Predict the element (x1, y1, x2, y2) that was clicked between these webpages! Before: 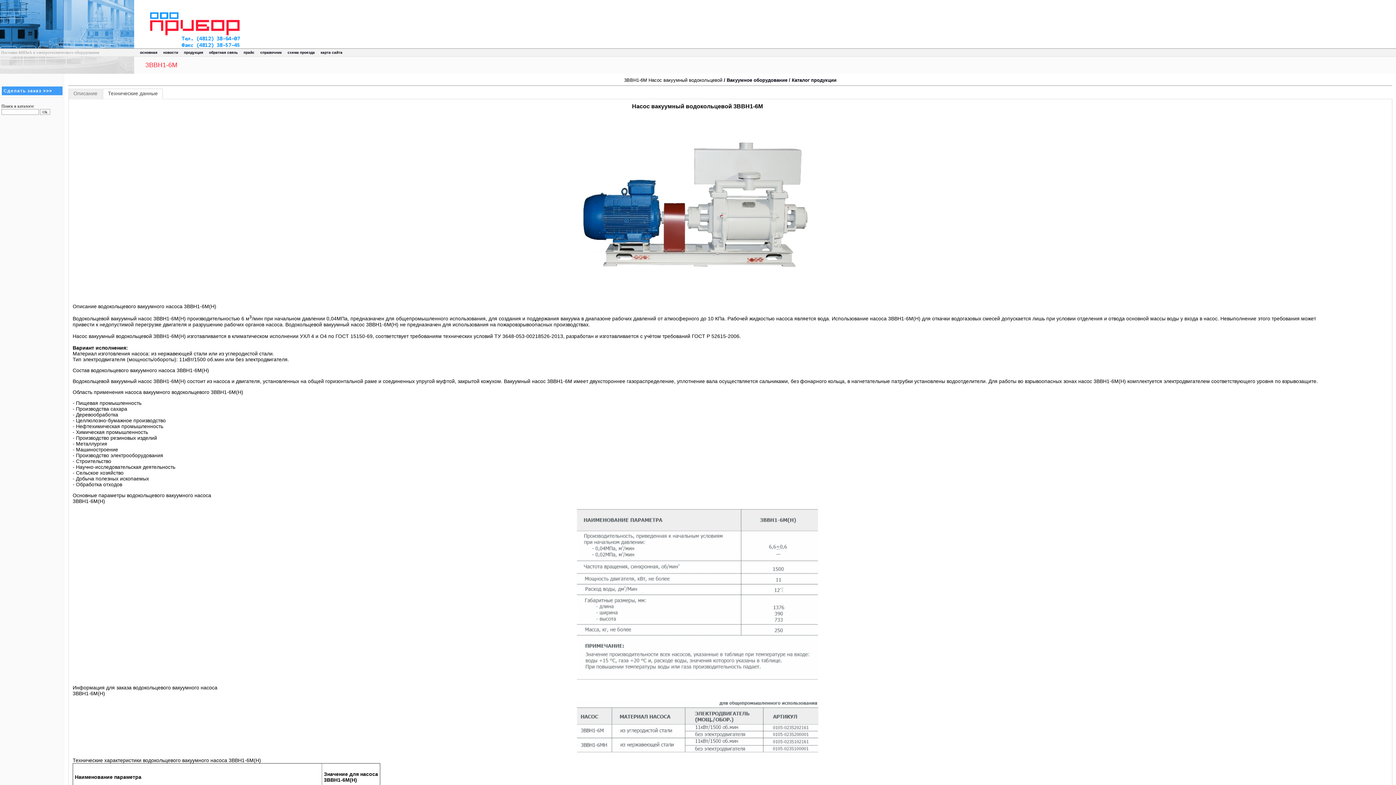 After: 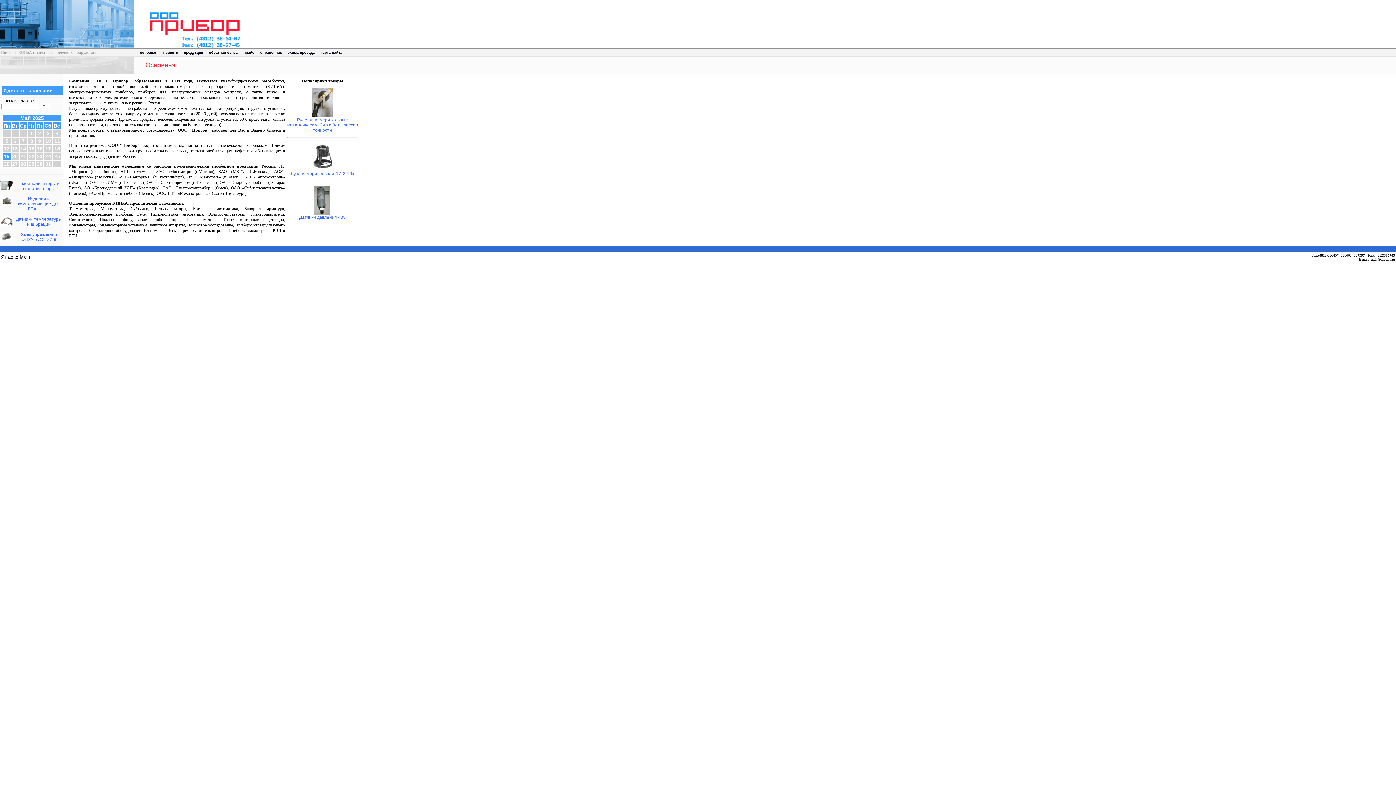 Action: bbox: (134, 43, 275, 49)